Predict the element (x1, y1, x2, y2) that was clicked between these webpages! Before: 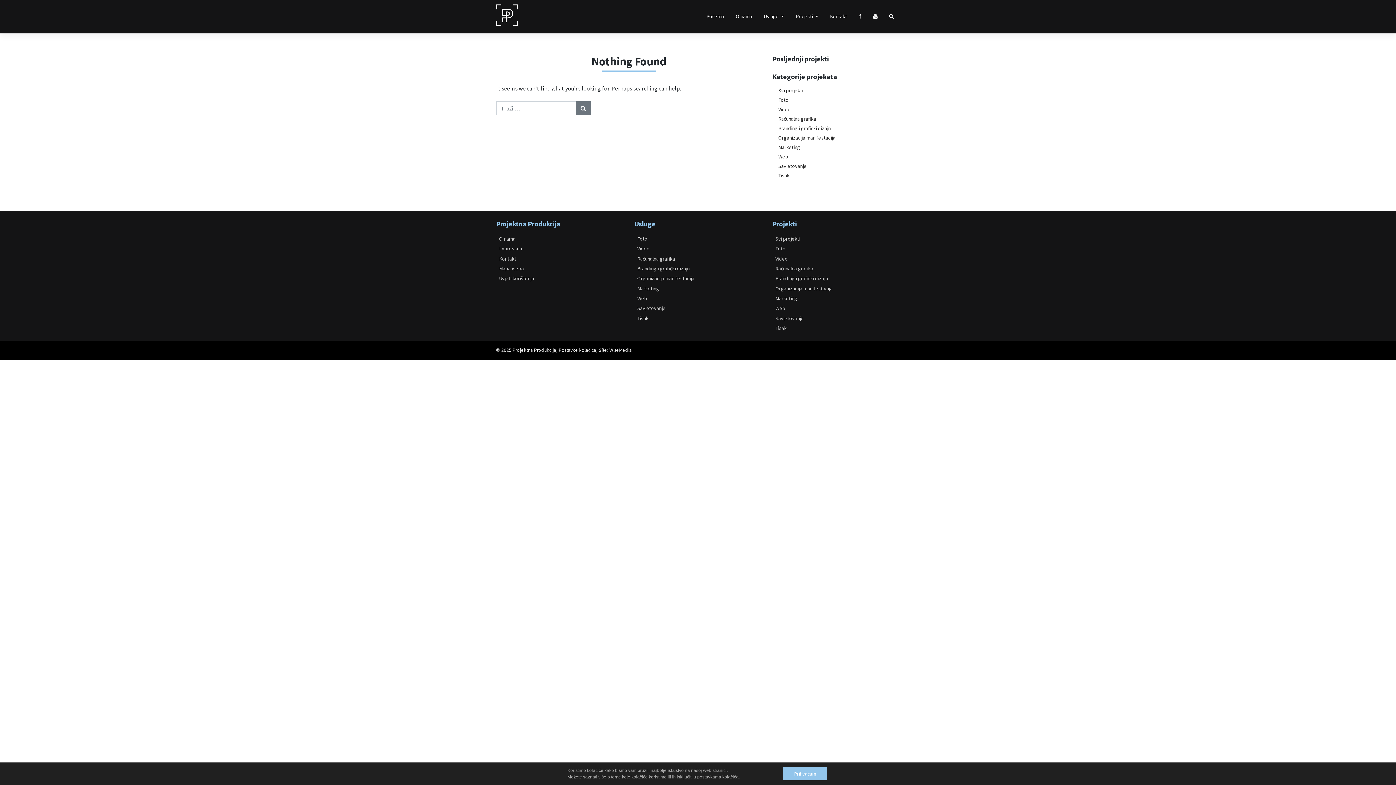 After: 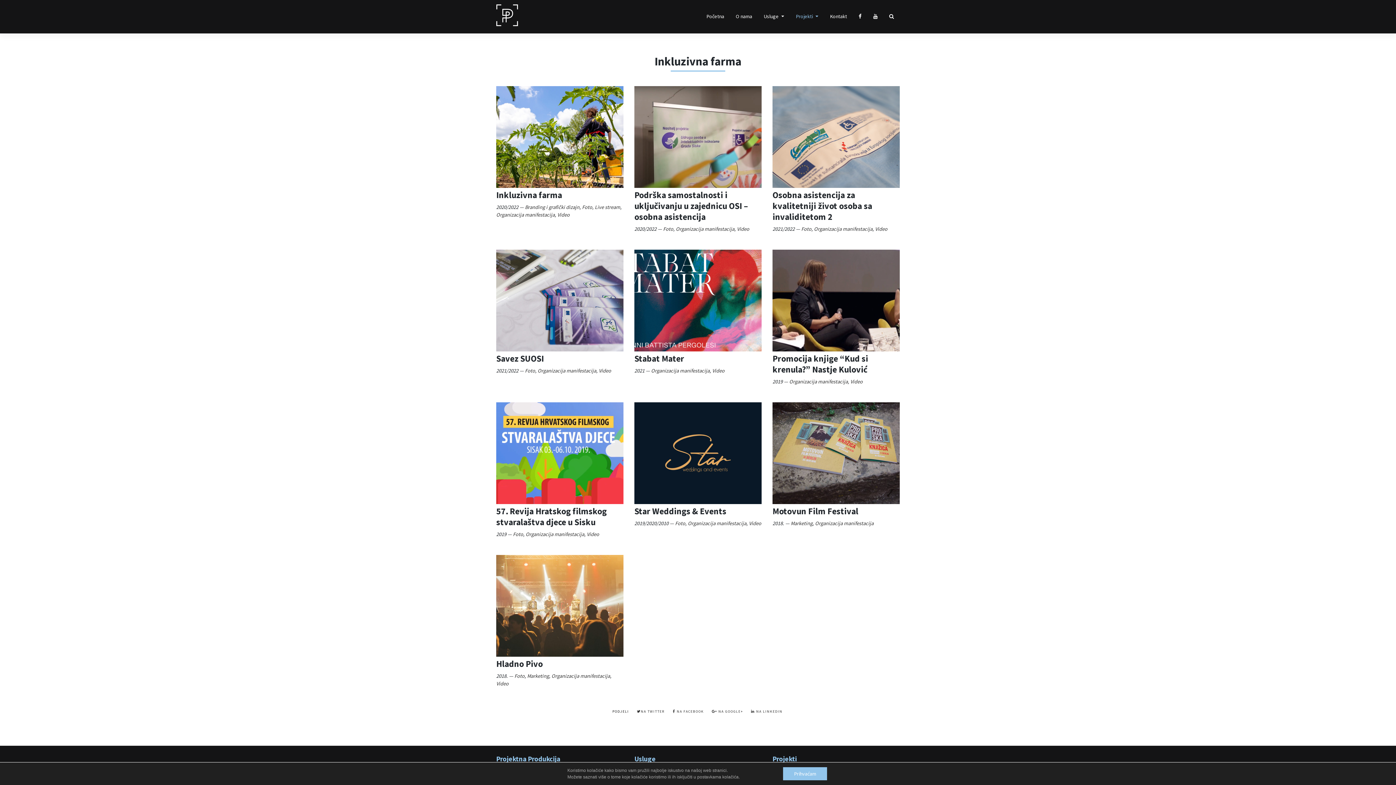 Action: bbox: (772, 283, 900, 293) label: Organizacija manifestacija